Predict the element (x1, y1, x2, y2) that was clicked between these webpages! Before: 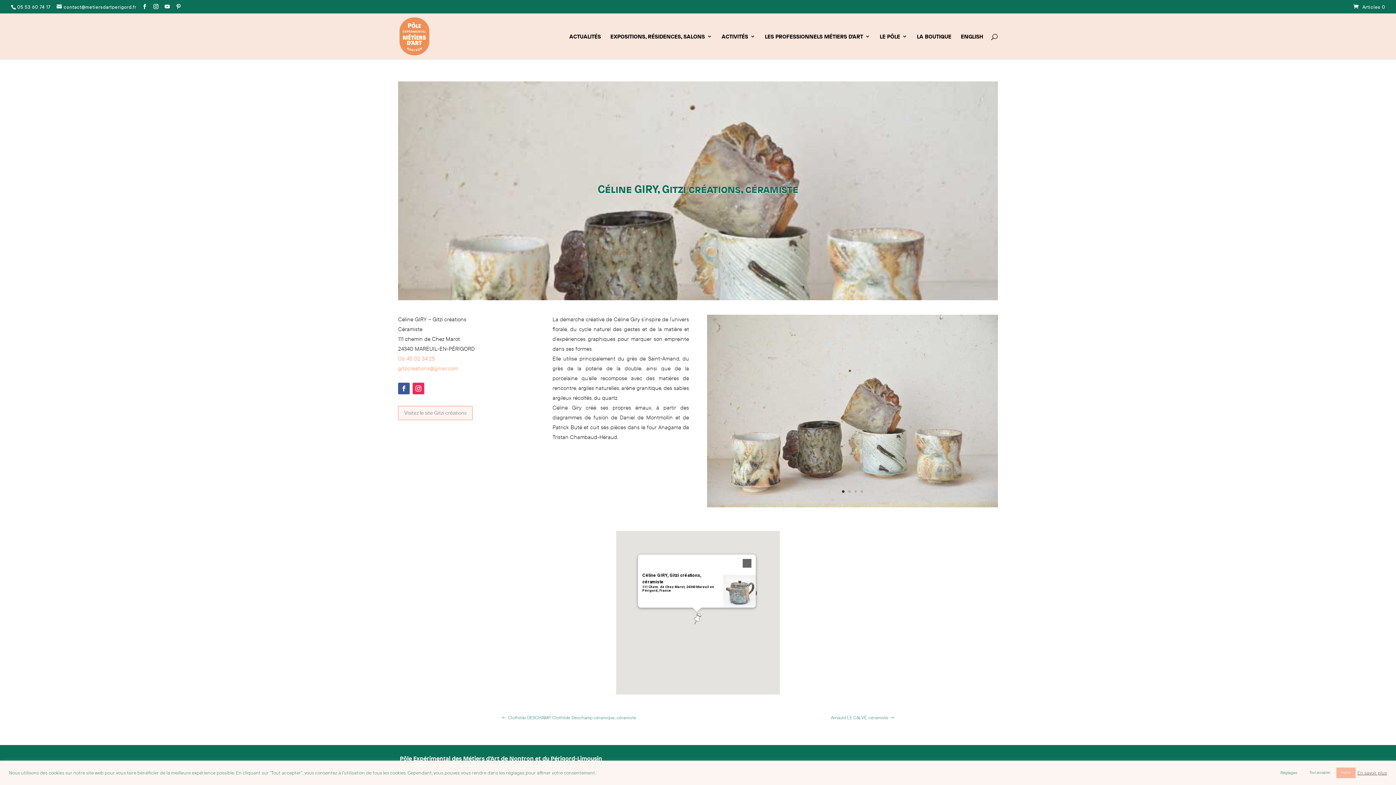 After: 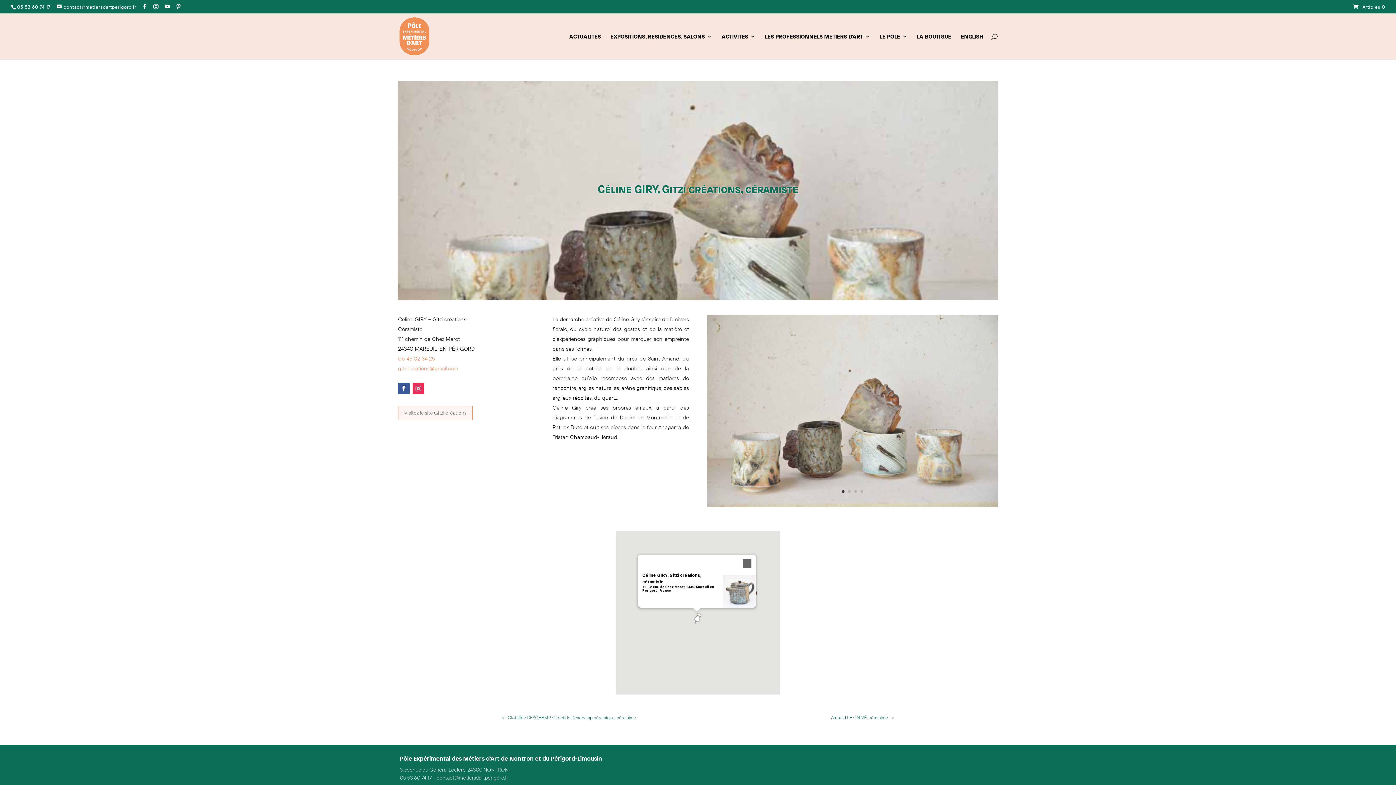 Action: bbox: (692, 612, 701, 625) label: 111 Chem. de Chez Marot, 24340 Mareuil en Périgord, France